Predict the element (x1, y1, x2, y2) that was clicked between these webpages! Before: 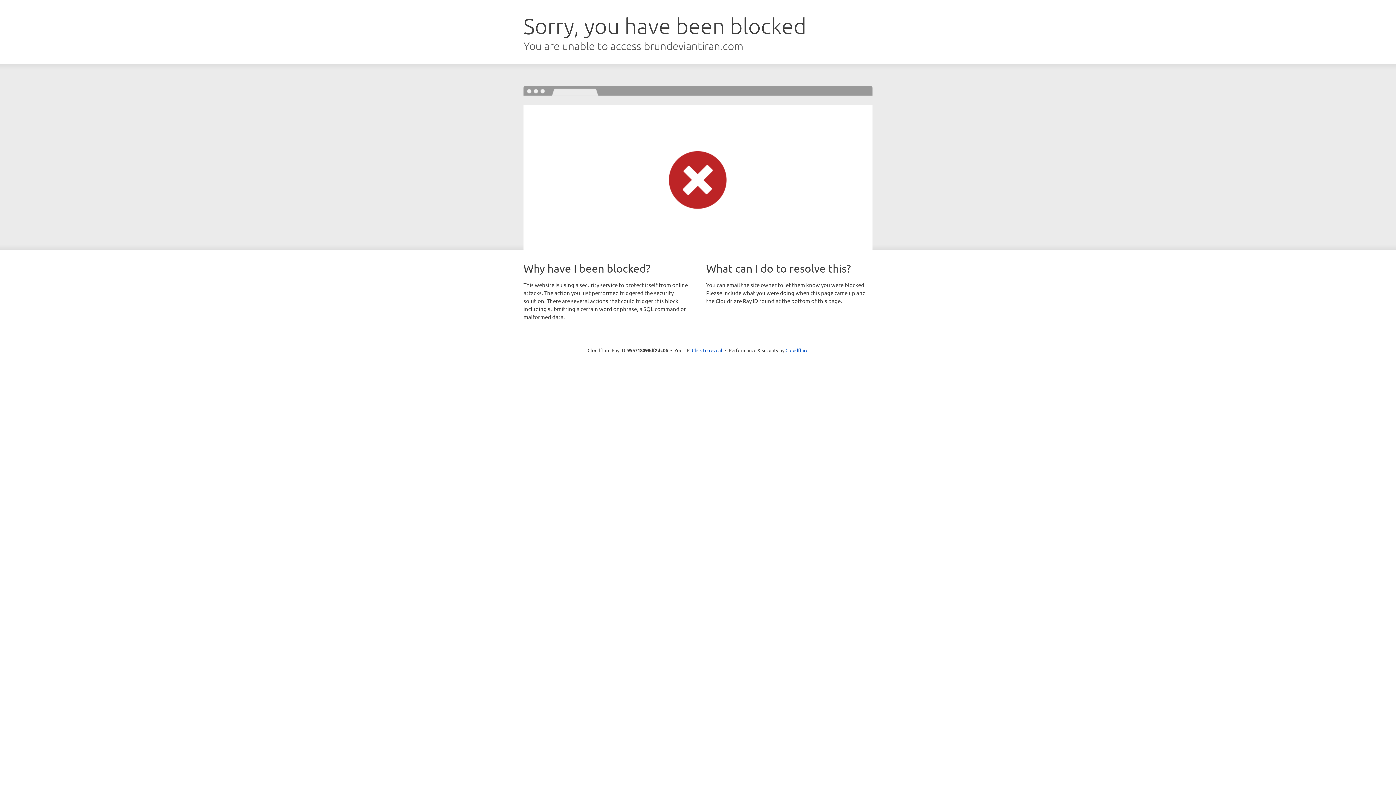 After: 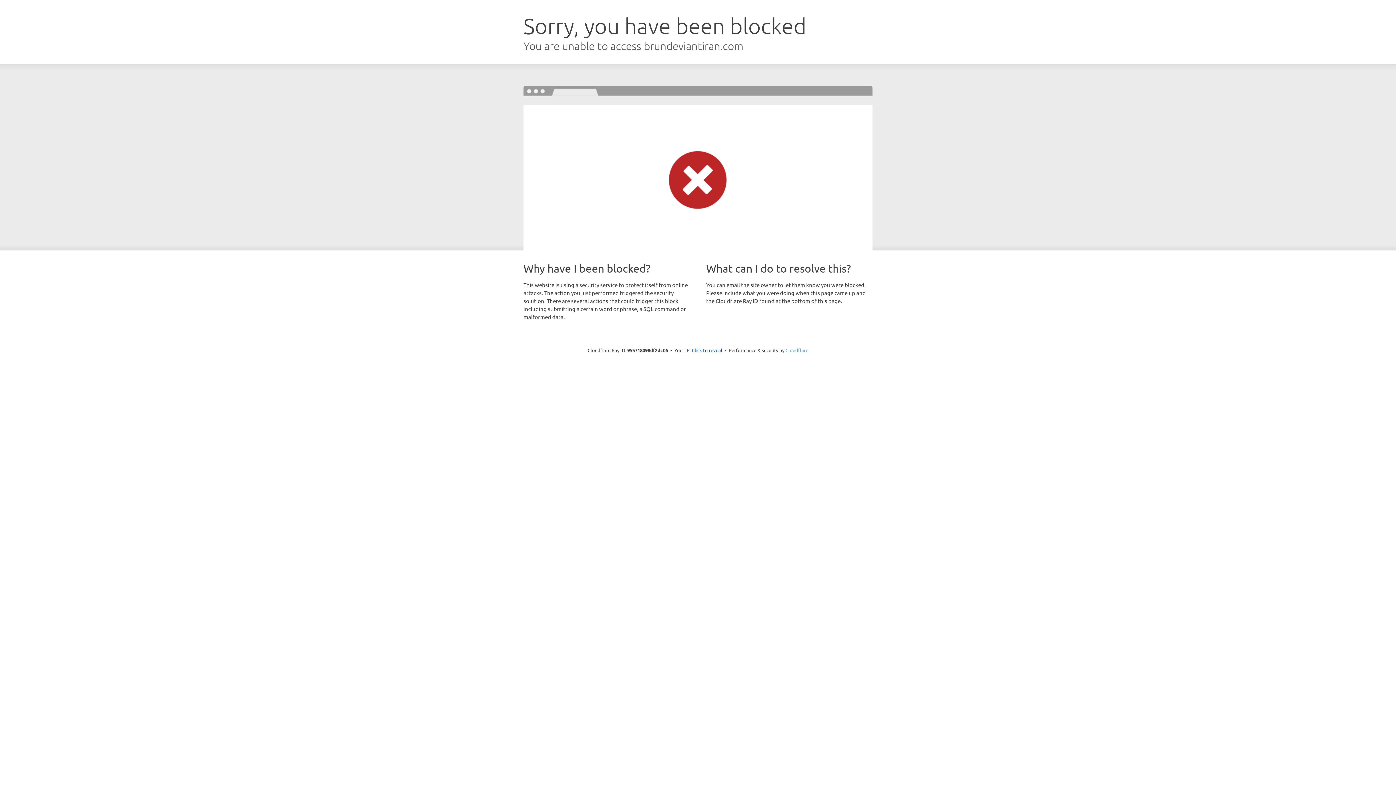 Action: label: Cloudflare bbox: (785, 347, 808, 353)